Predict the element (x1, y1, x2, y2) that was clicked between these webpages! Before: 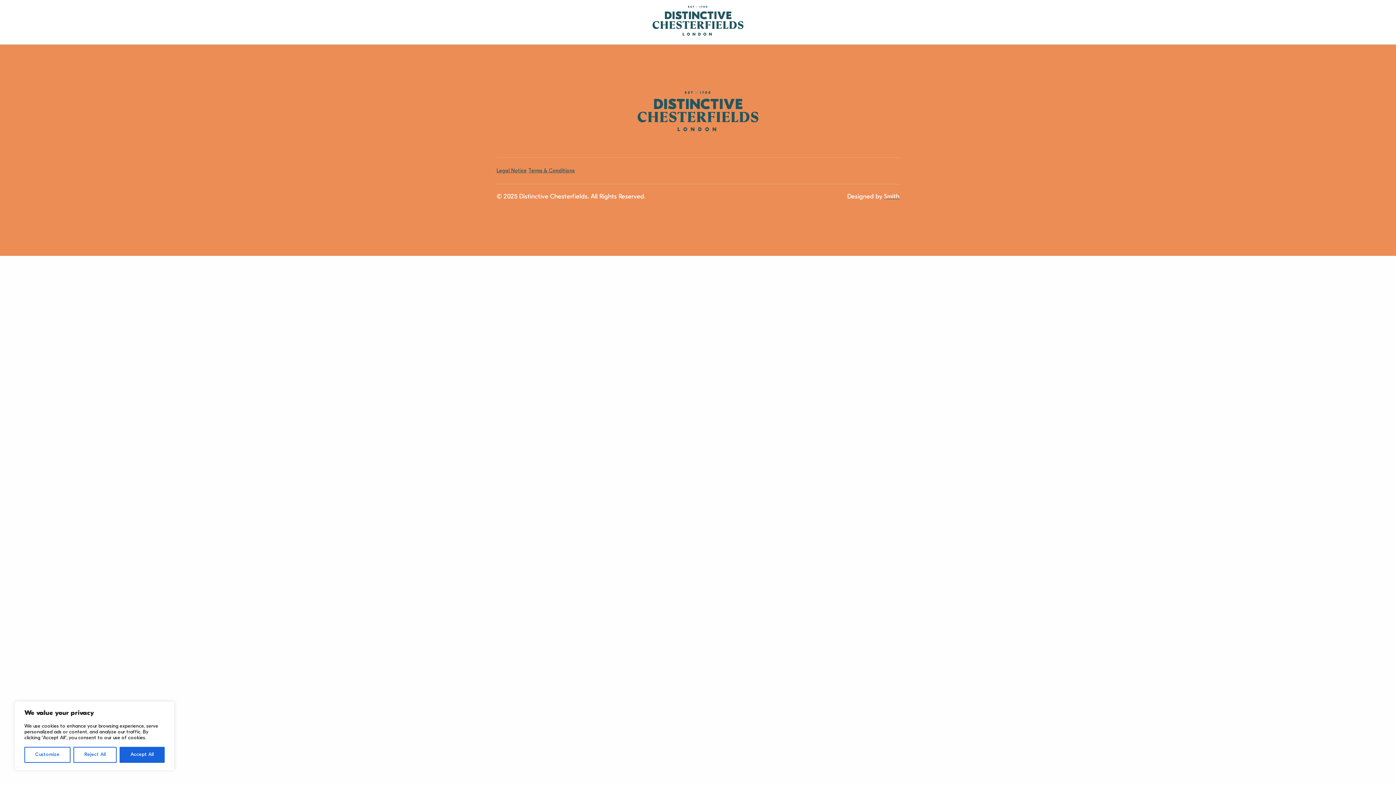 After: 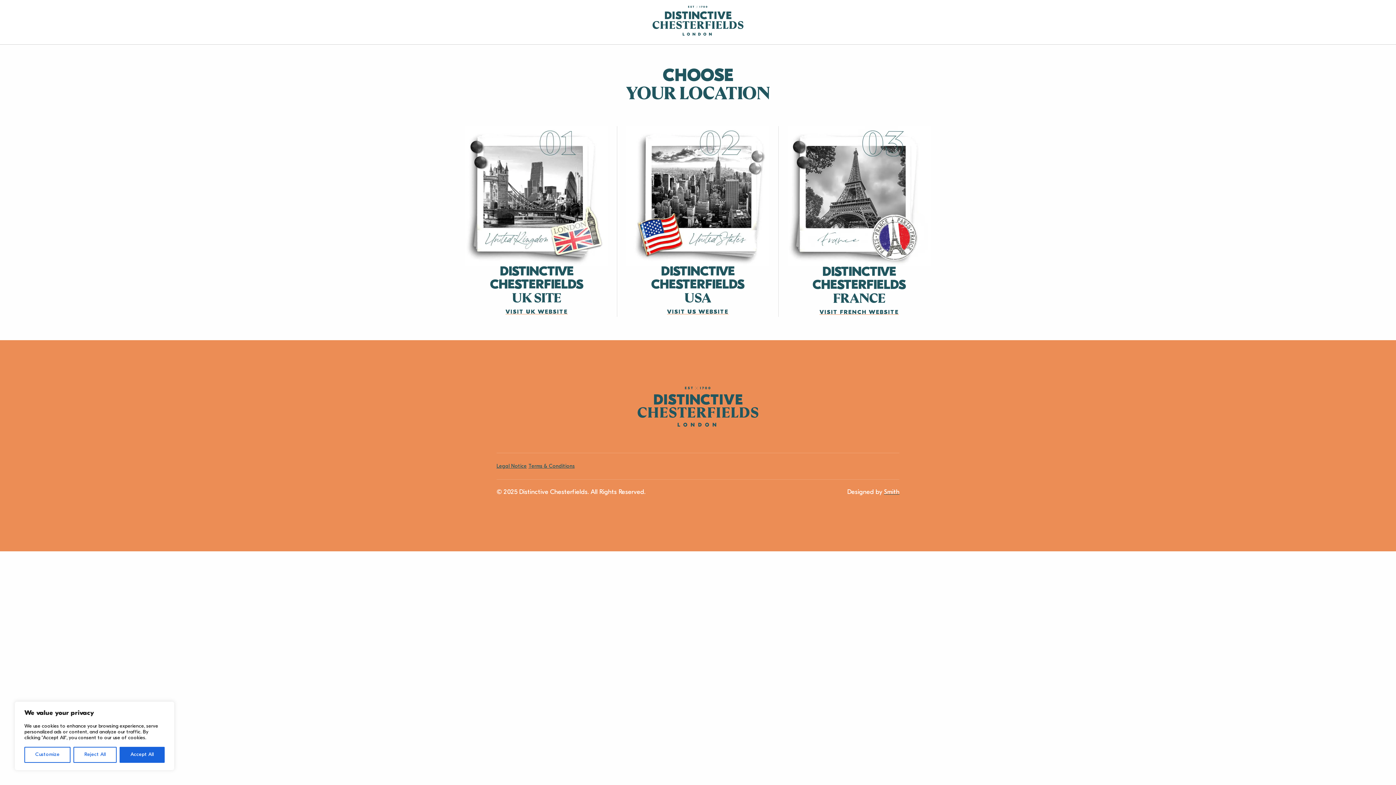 Action: bbox: (637, 126, 758, 132)